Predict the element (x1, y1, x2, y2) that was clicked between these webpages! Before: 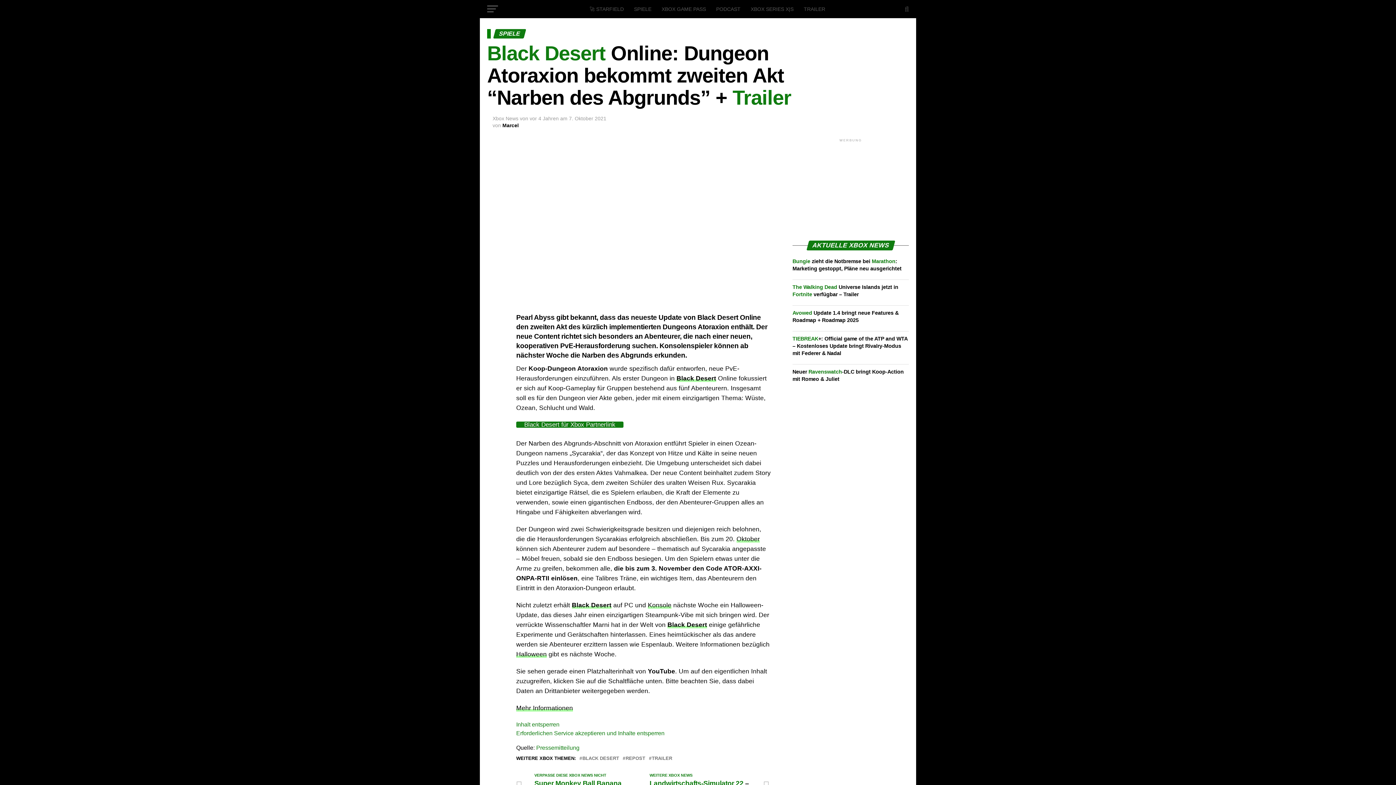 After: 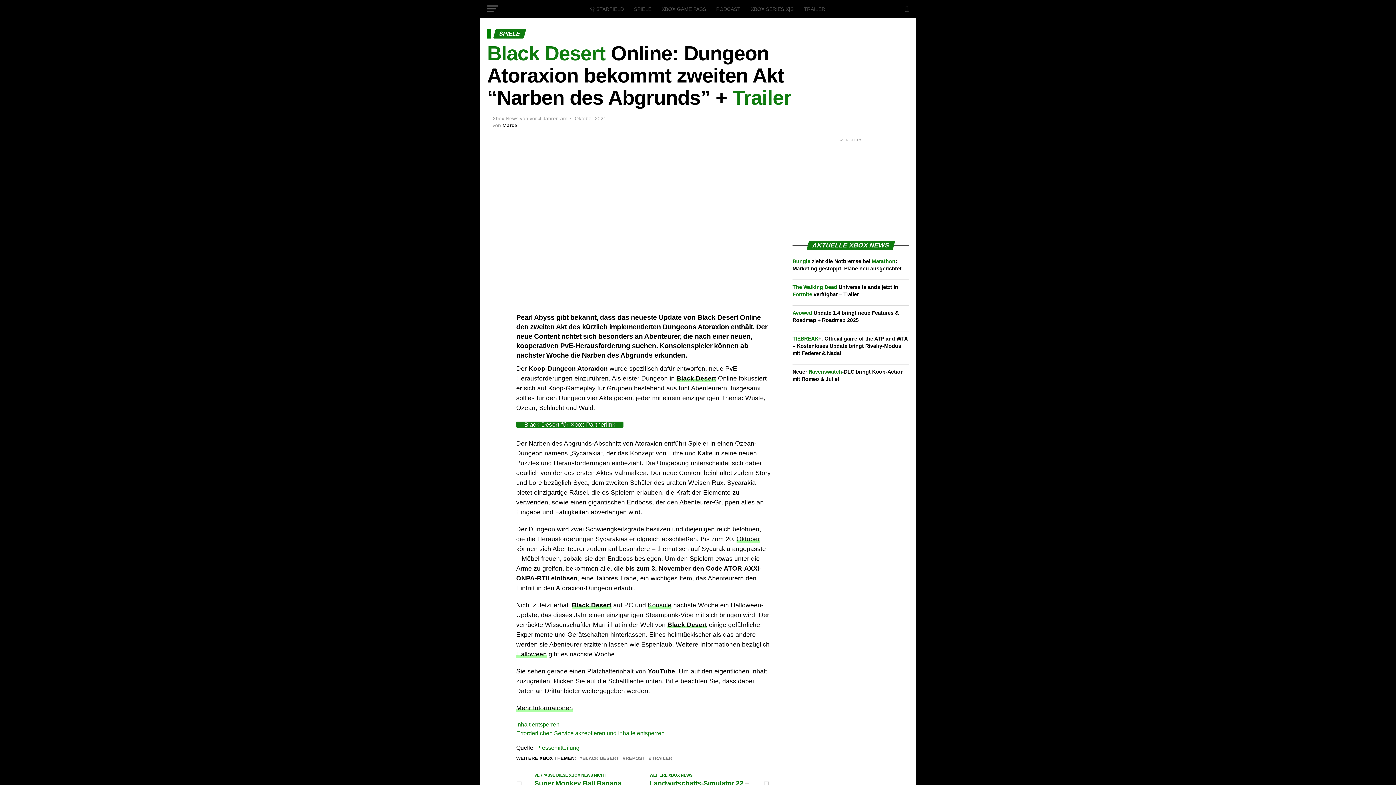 Action: label: Black Desert für Xbox Partnerlink bbox: (516, 421, 623, 427)